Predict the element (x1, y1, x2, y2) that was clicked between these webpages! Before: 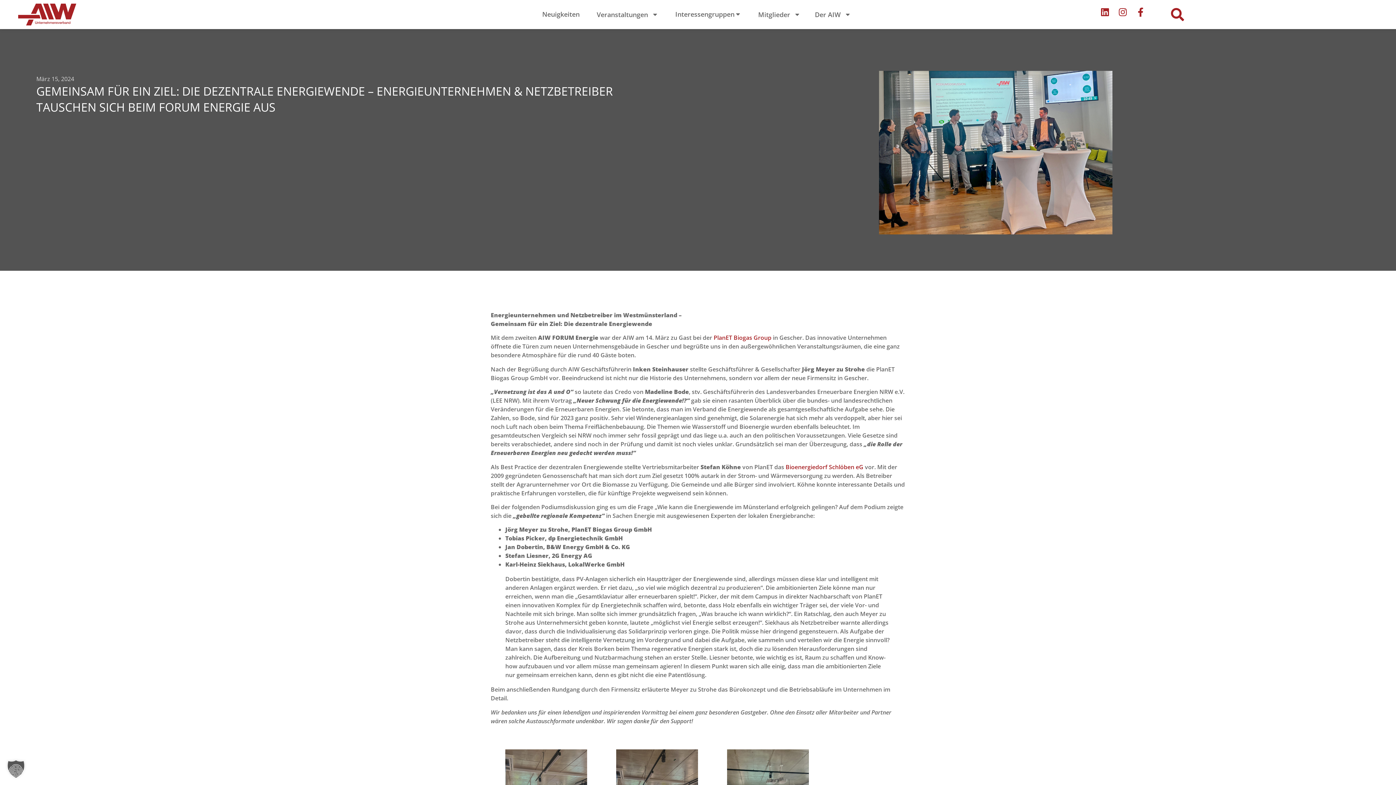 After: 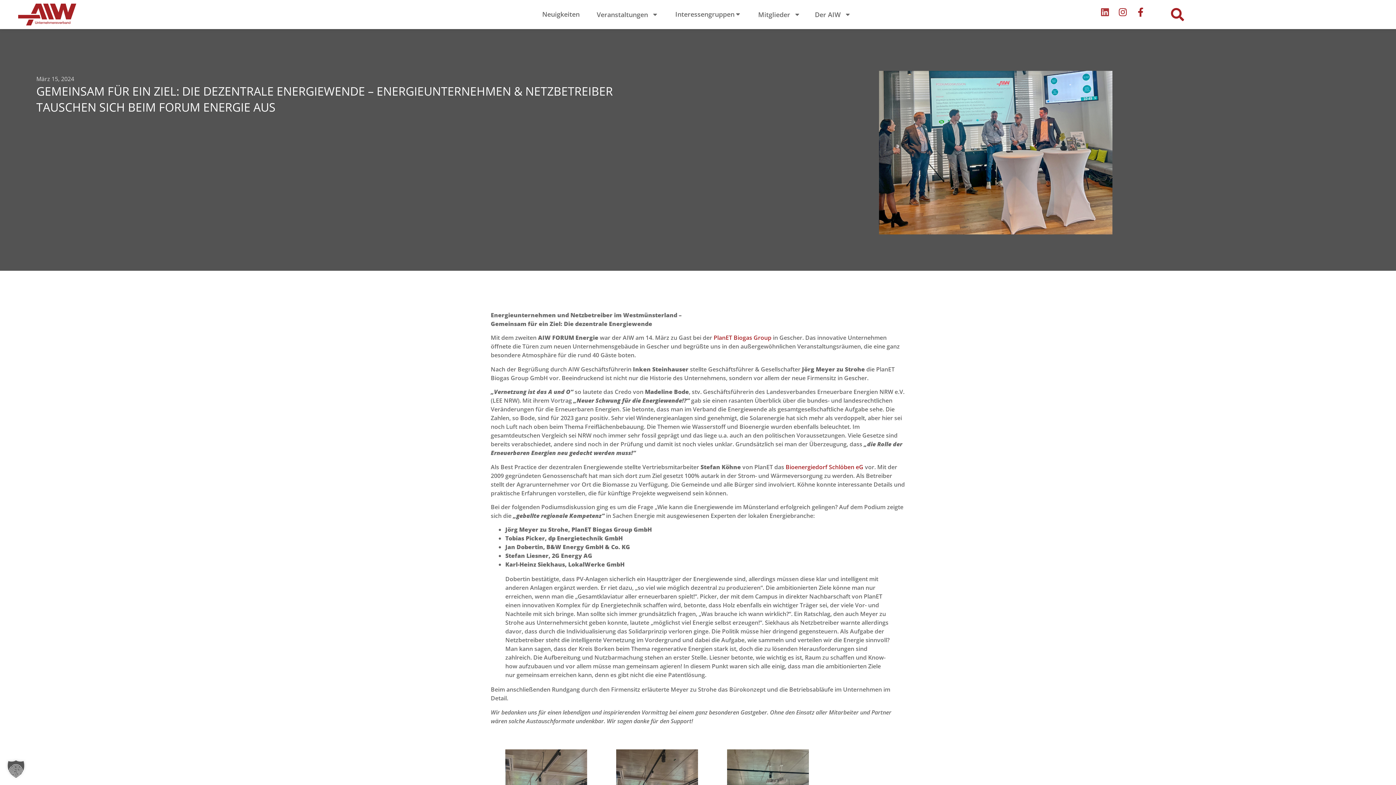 Action: label: Linkedin bbox: (1097, 4, 1113, 20)